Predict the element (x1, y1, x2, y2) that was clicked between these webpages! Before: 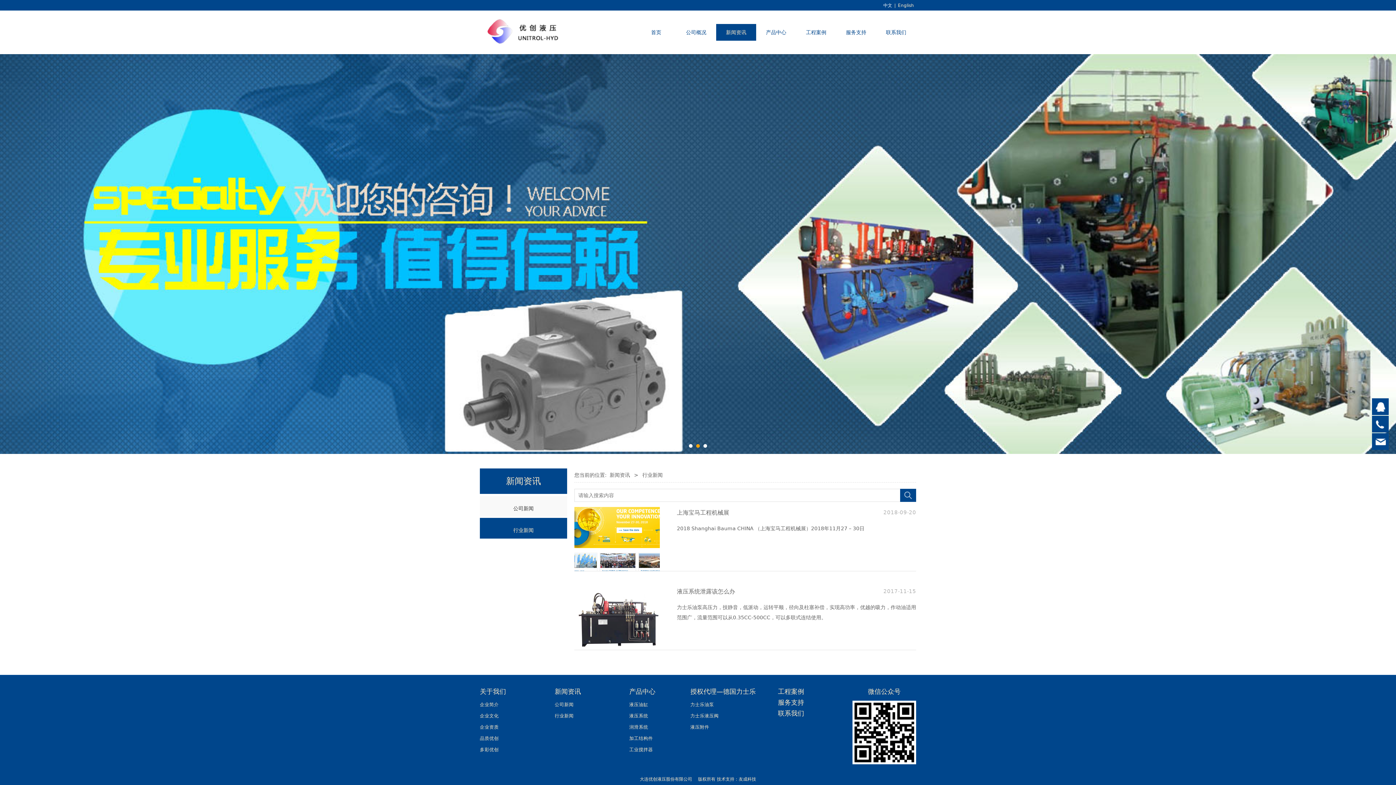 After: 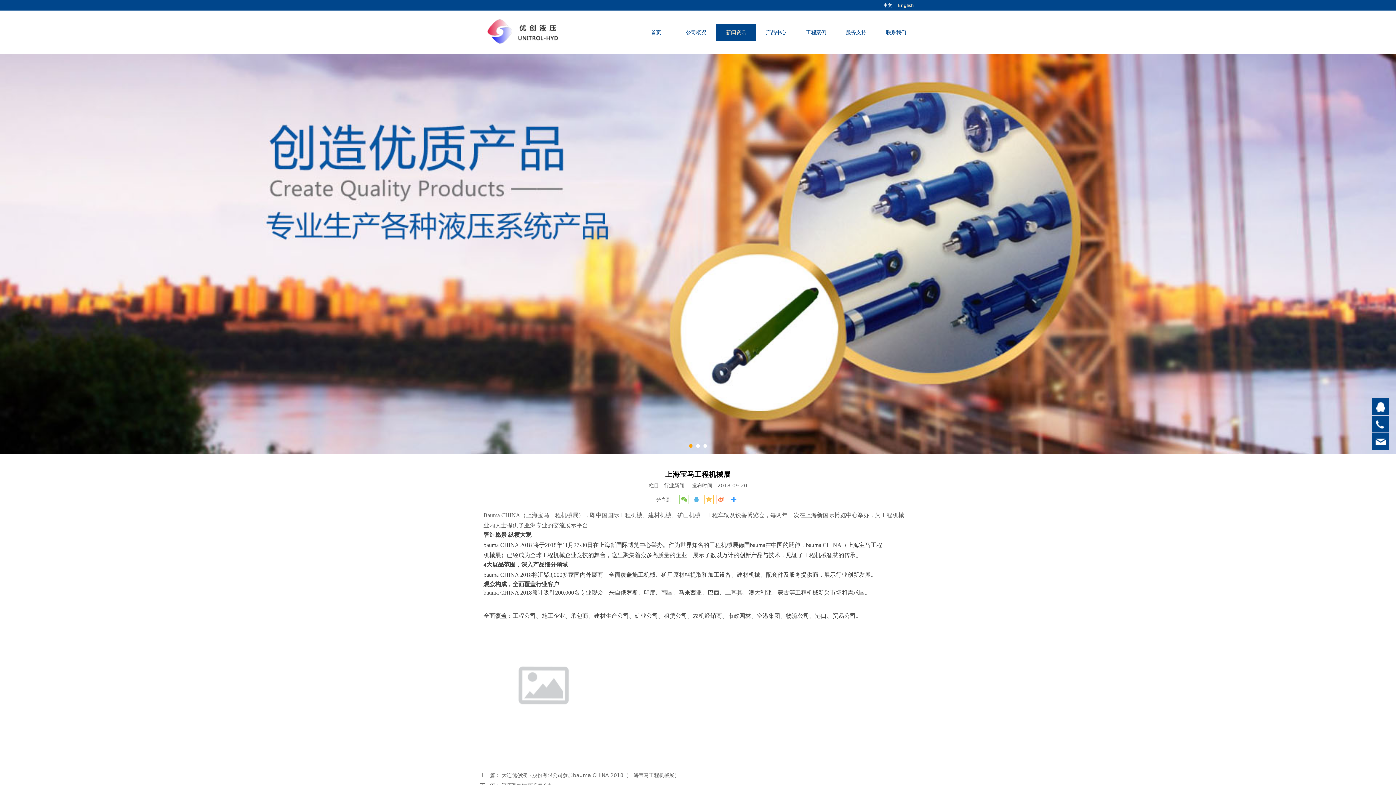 Action: bbox: (574, 507, 660, 571)